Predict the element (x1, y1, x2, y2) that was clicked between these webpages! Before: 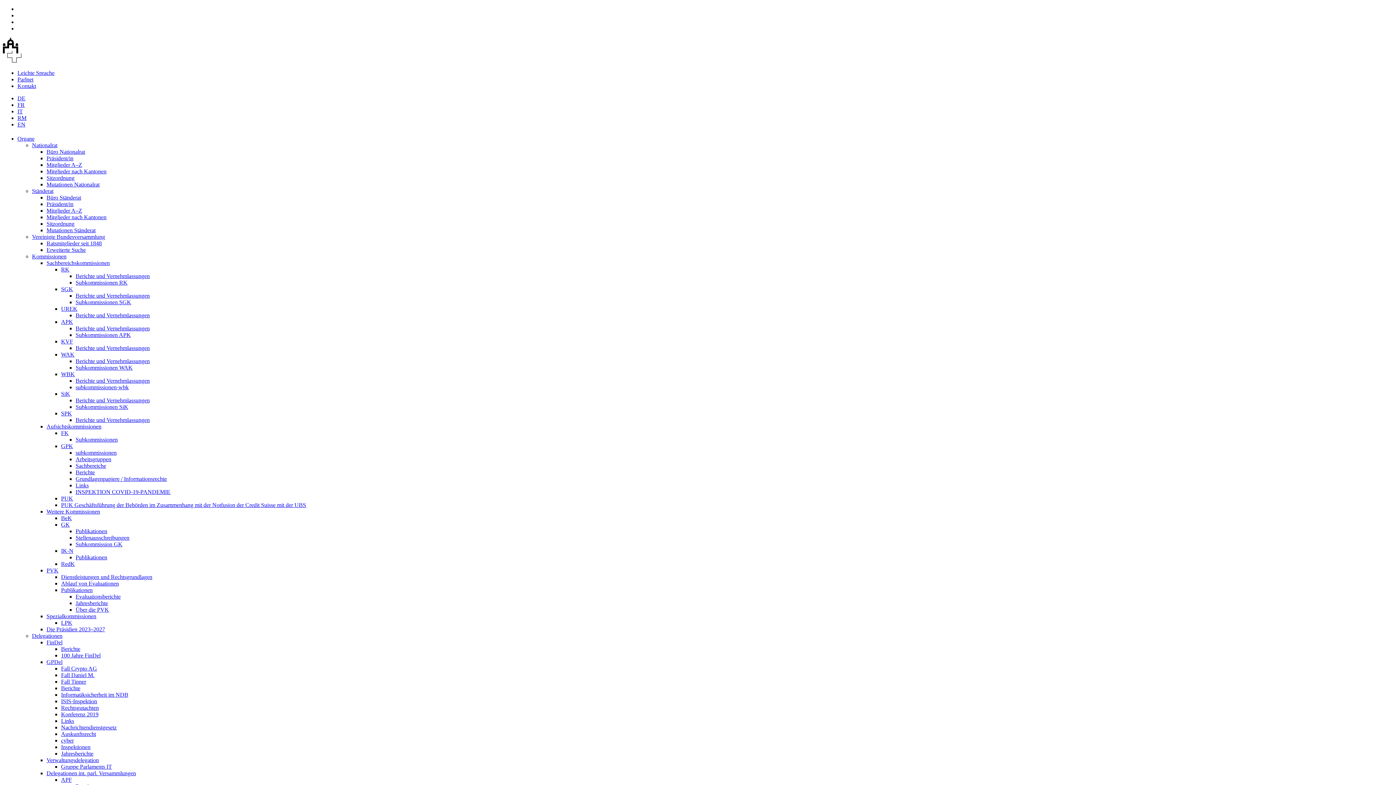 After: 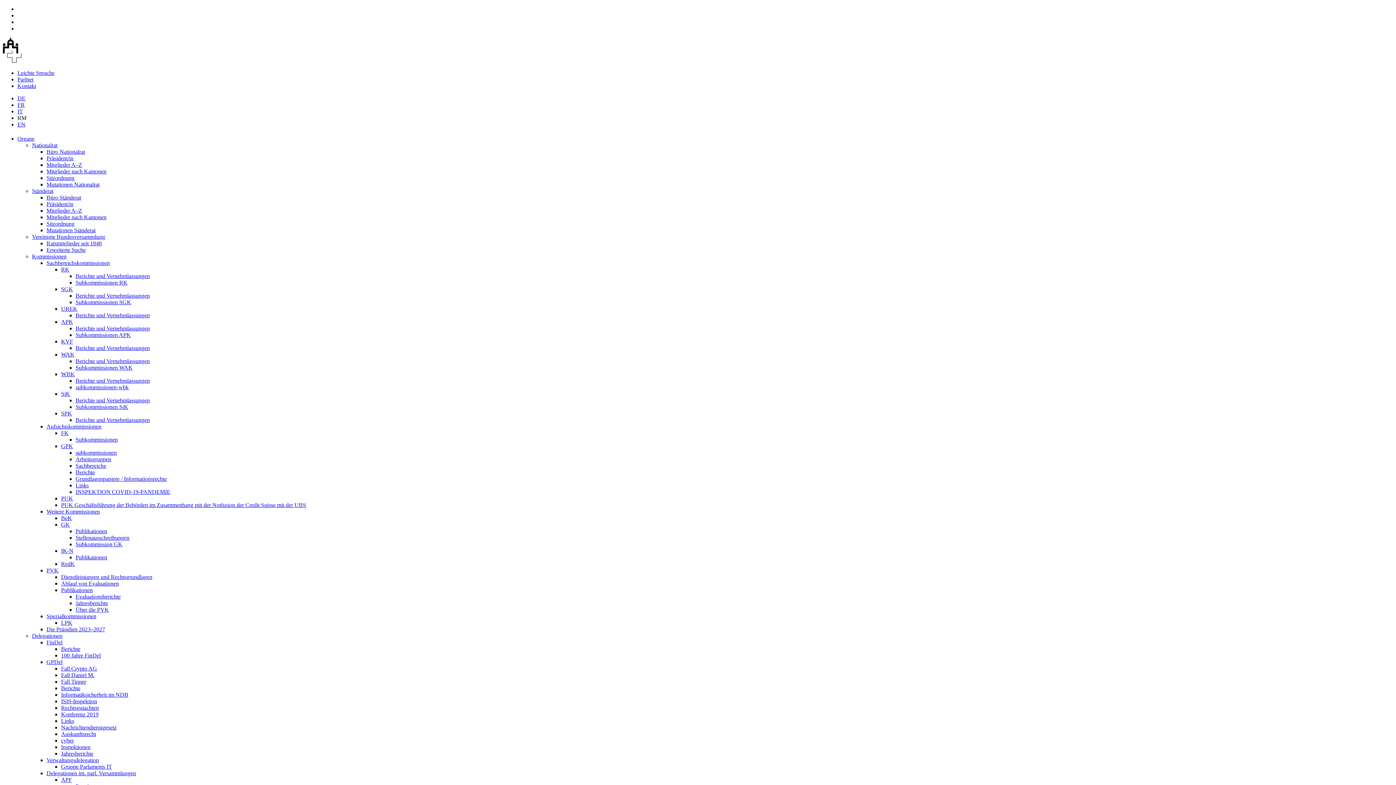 Action: bbox: (75, 593, 120, 600) label: Evaluationsberichte